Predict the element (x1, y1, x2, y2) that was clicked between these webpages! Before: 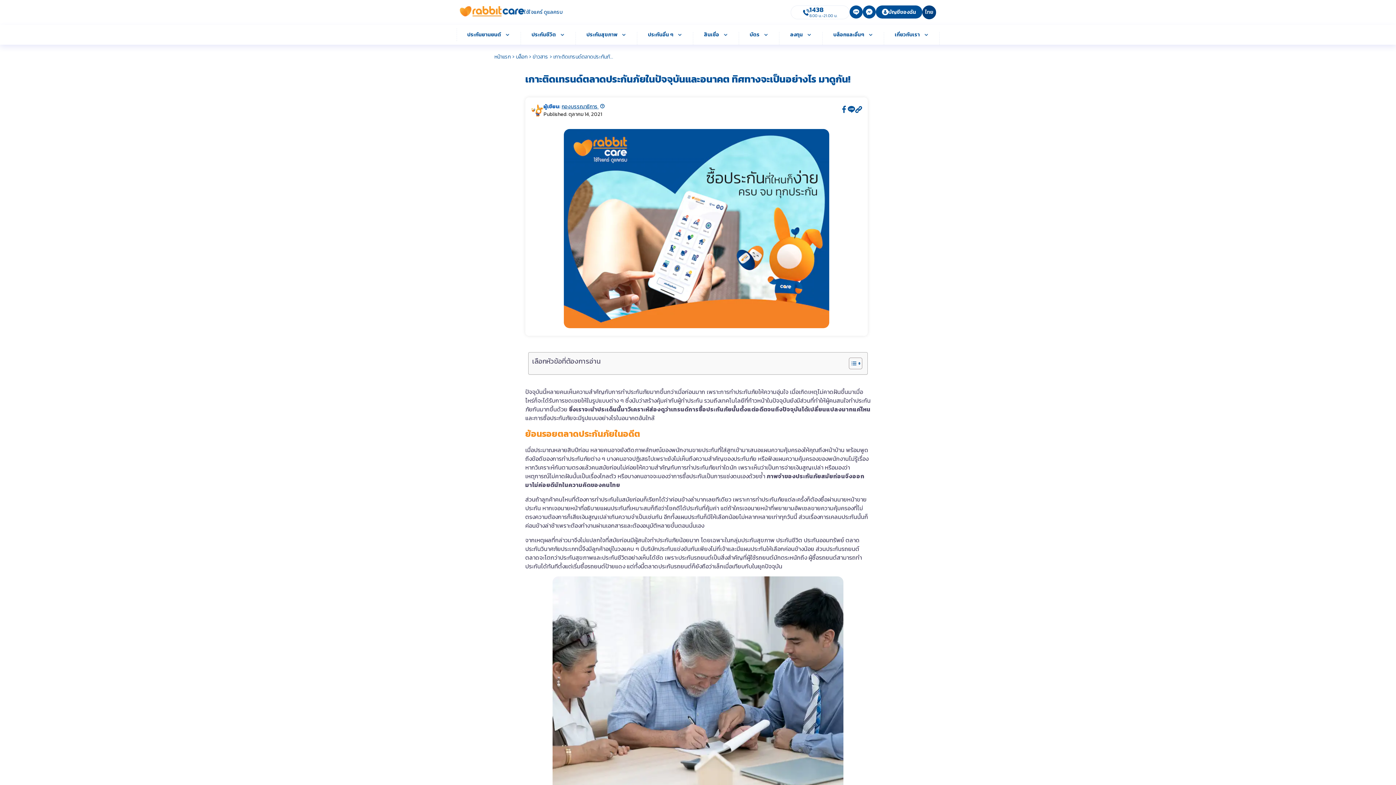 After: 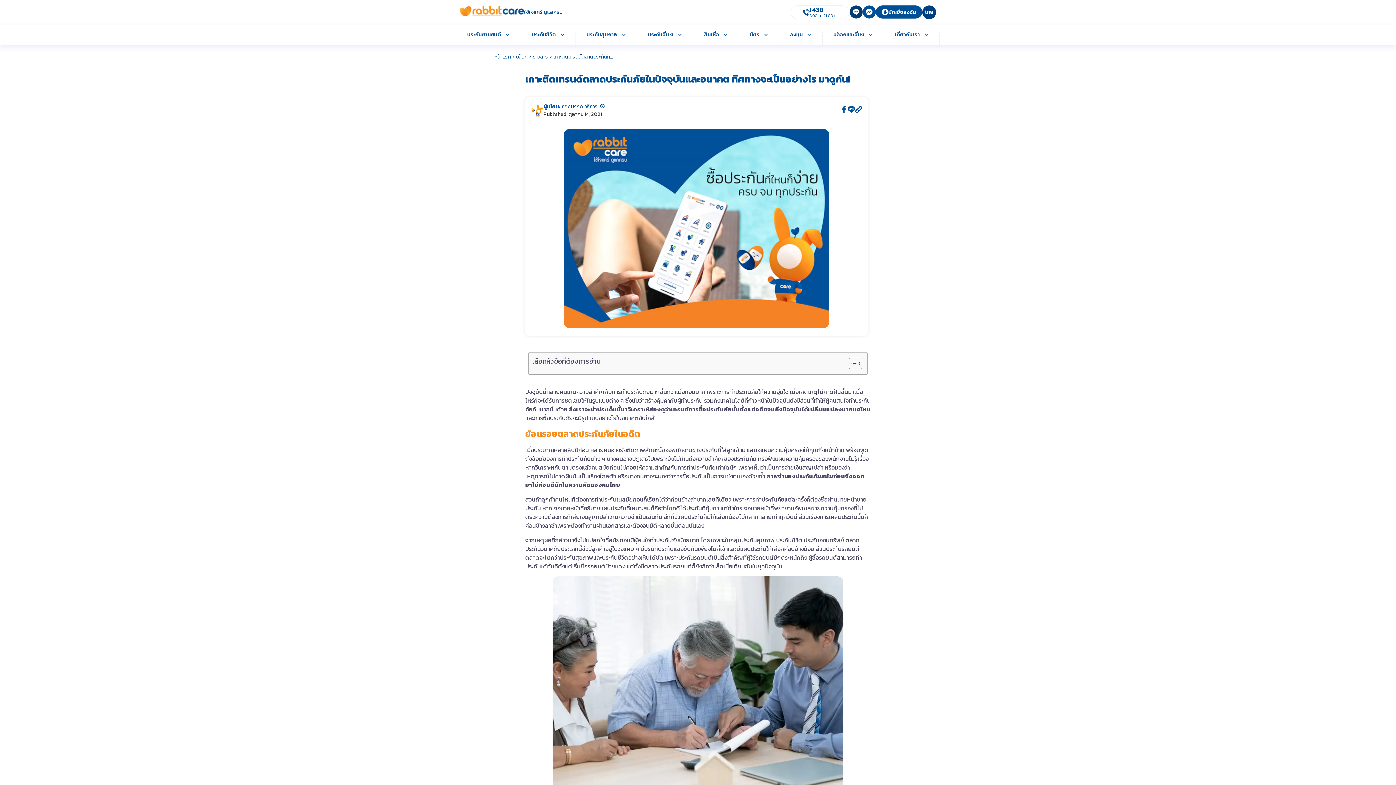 Action: bbox: (853, 8, 859, 15)